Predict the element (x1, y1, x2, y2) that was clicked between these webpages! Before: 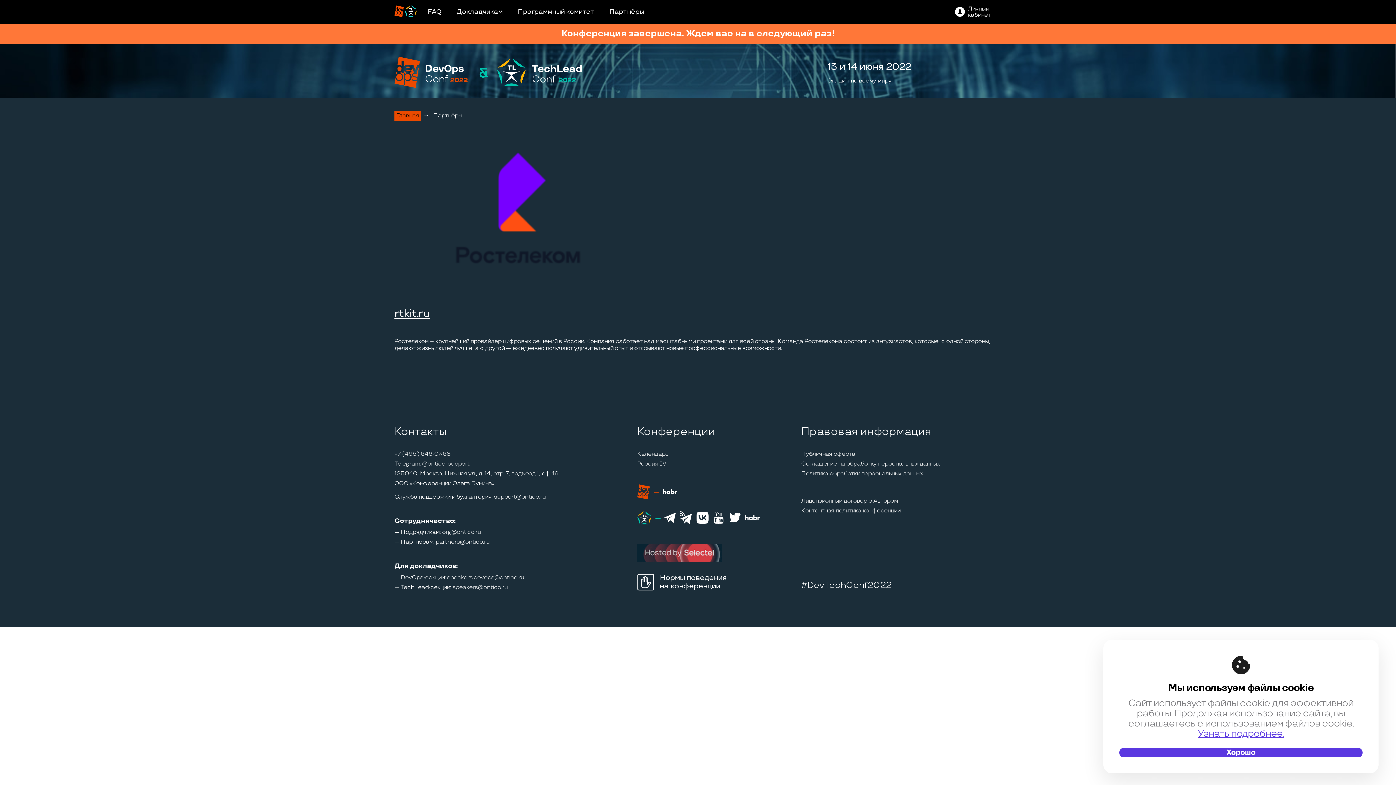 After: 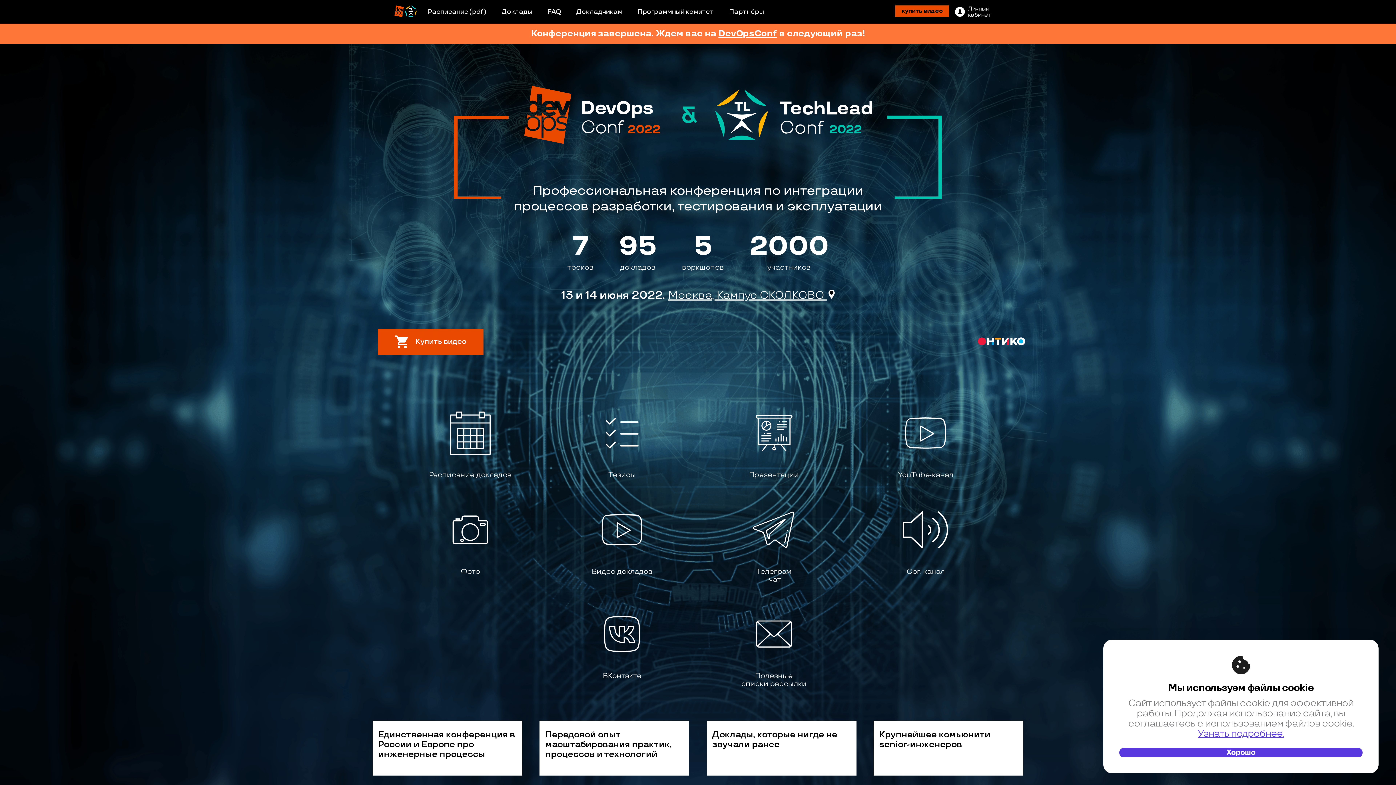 Action: label:   bbox: (394, 13, 404, 18)